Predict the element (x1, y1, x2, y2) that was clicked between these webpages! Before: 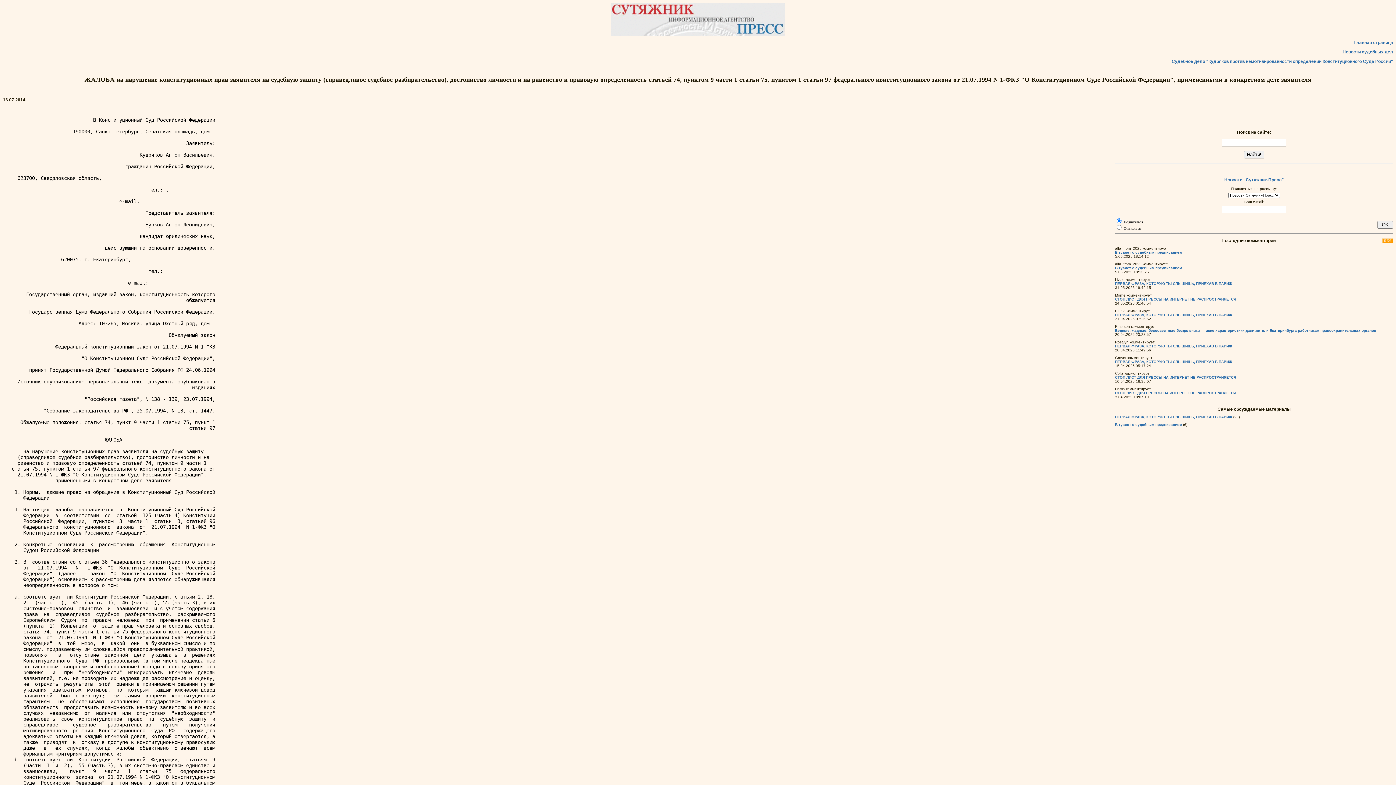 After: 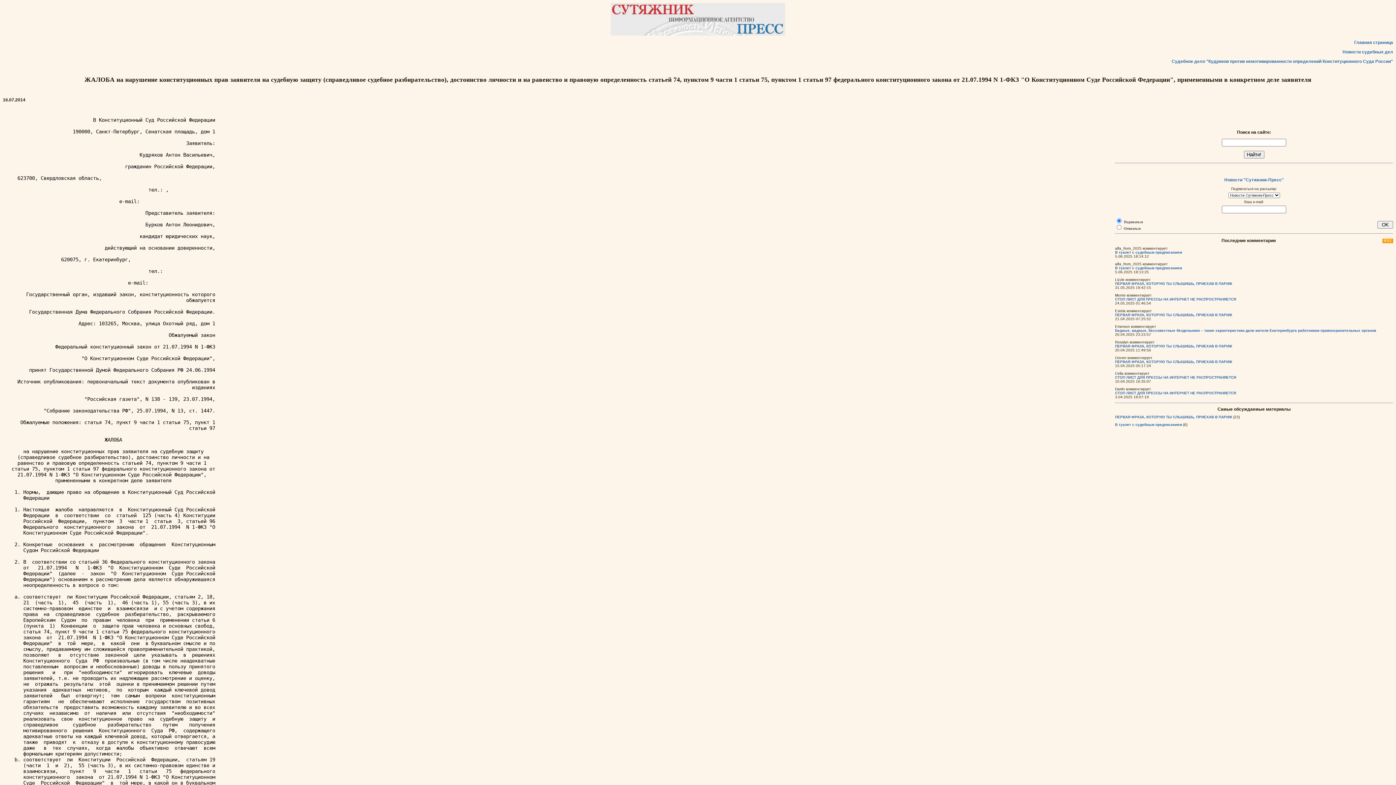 Action: bbox: (610, 31, 785, 36)